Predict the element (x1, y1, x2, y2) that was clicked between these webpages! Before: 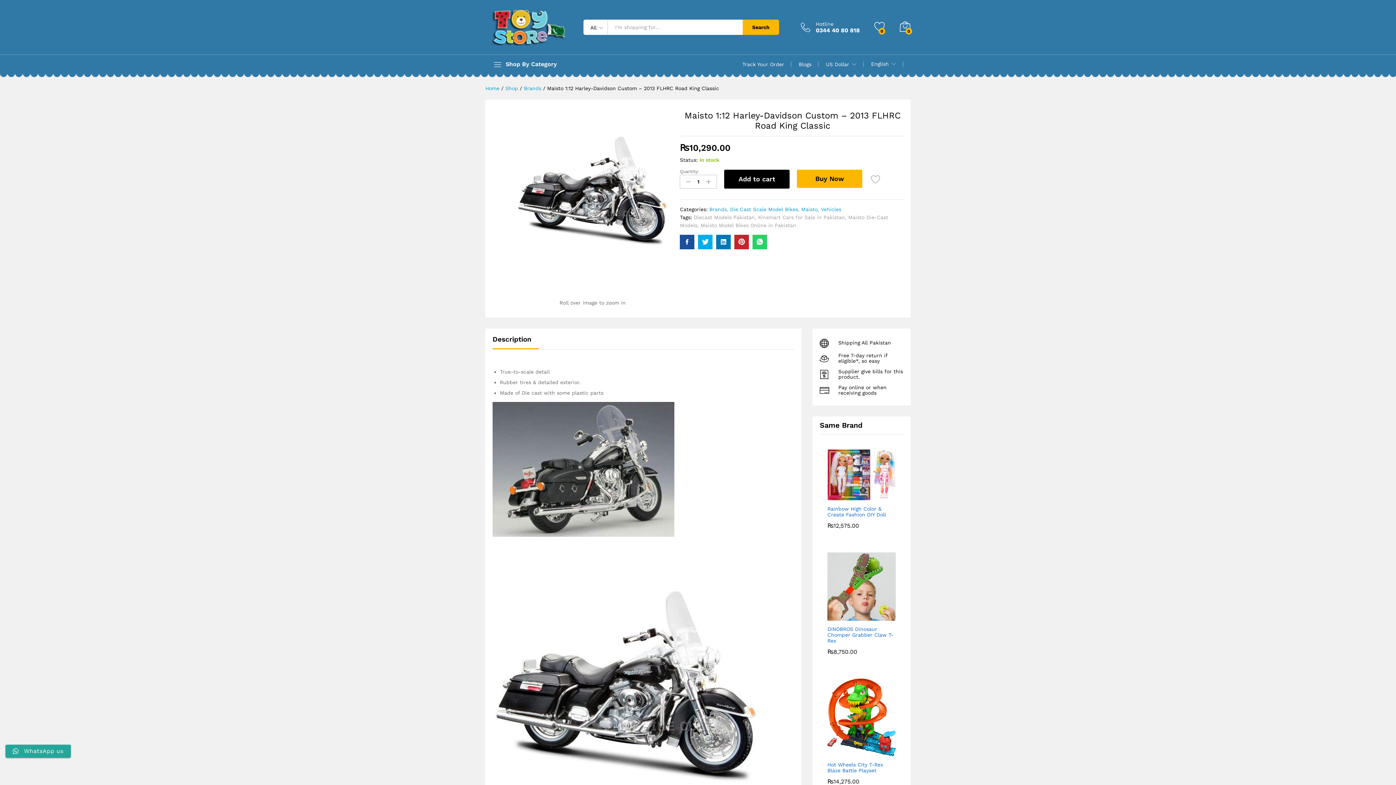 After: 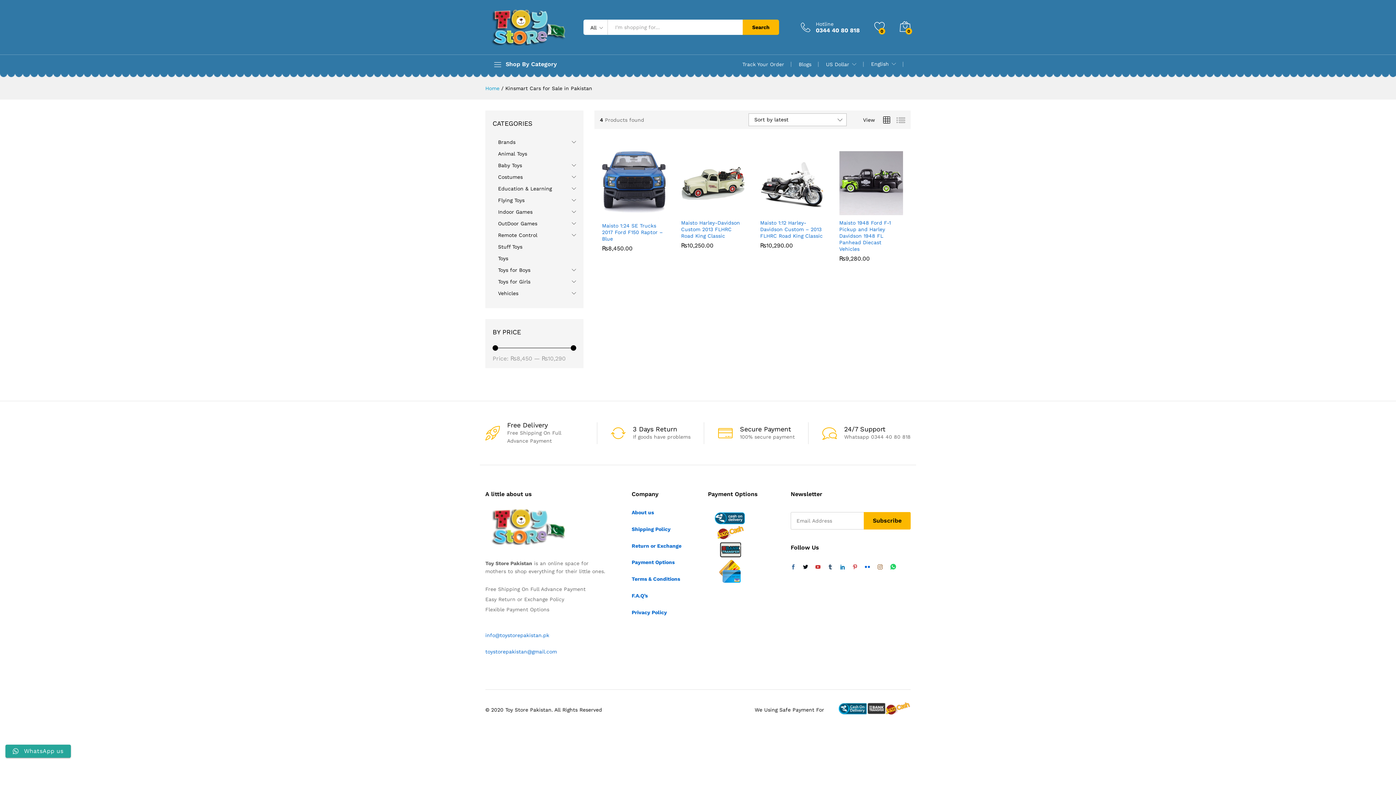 Action: bbox: (758, 214, 845, 220) label: Kinsmart Cars for Sale in Pakistan